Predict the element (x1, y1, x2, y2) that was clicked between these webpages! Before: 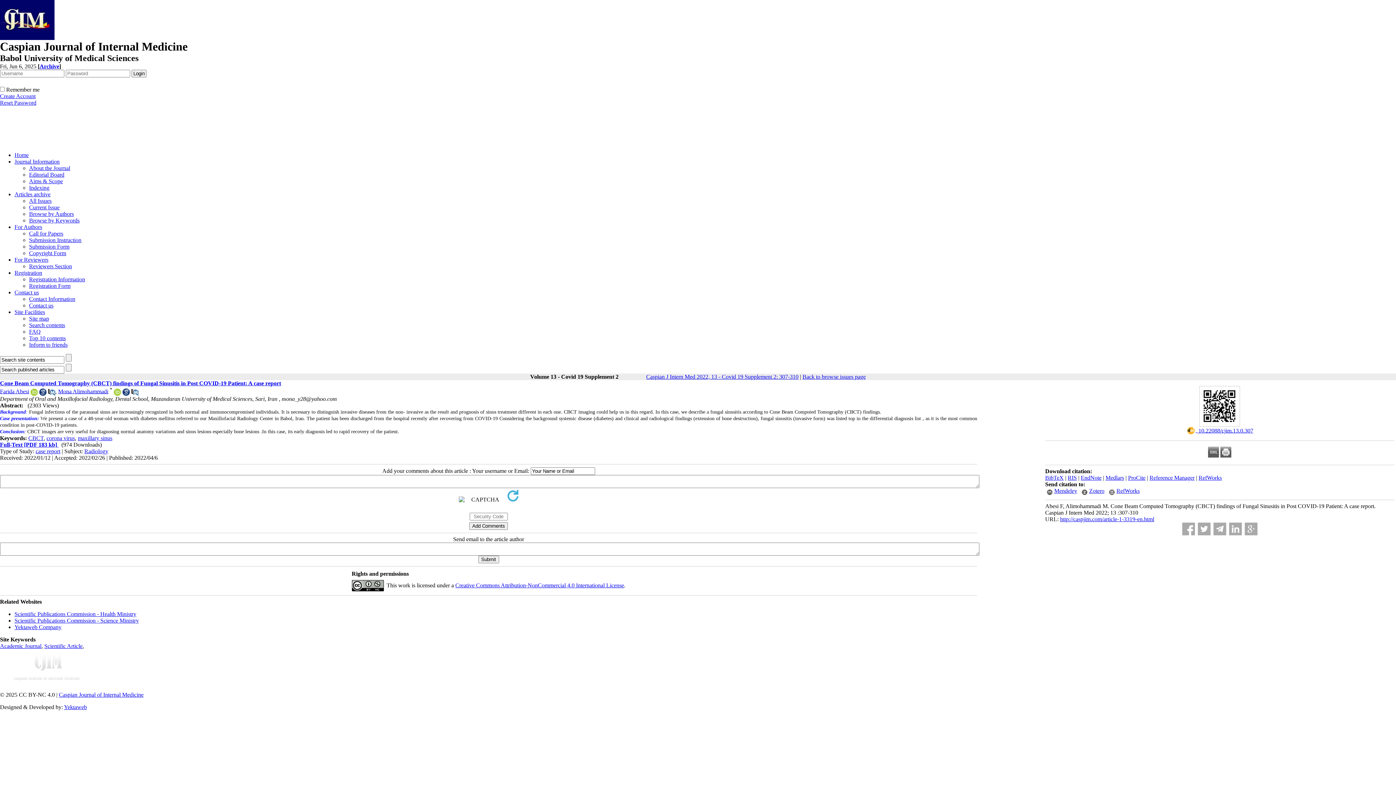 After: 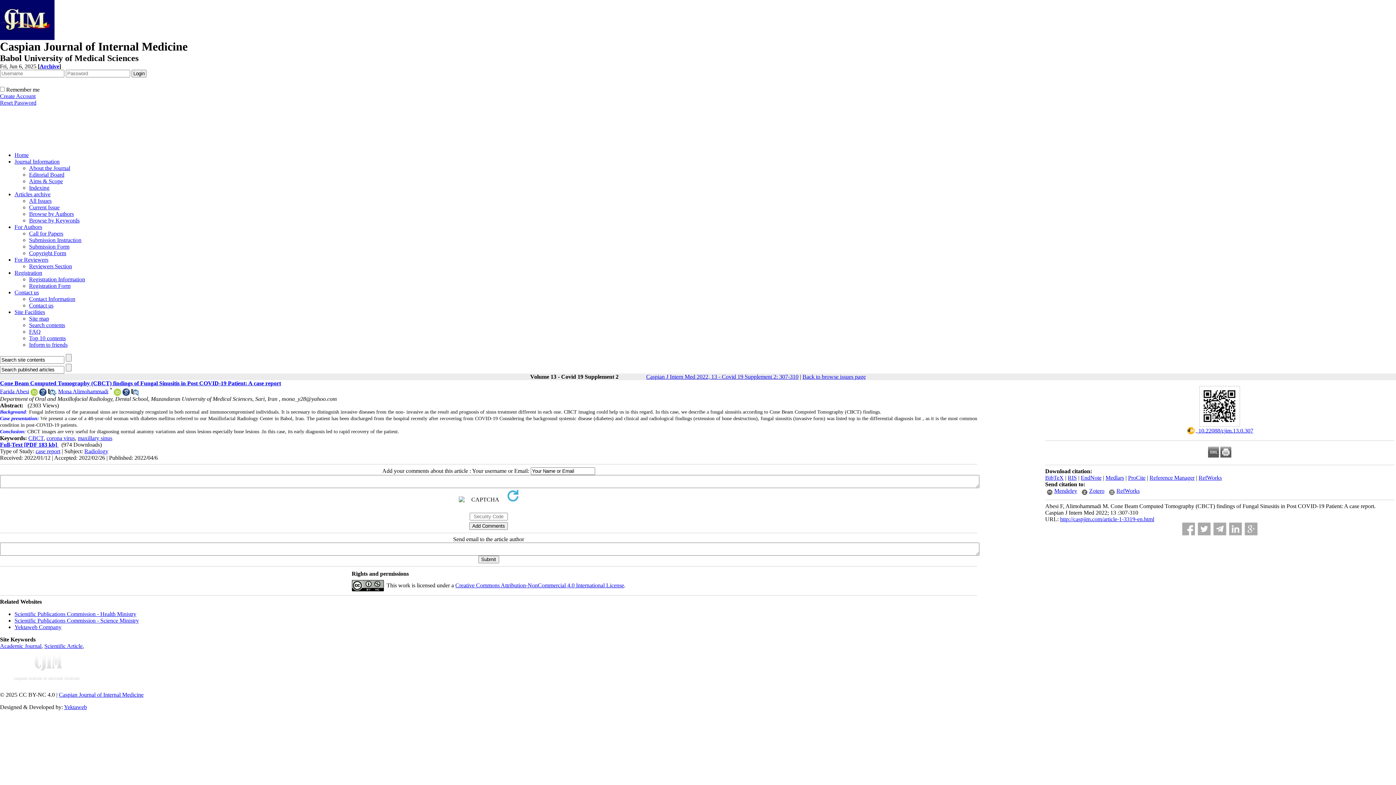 Action: label: Full-Text [PDF 183 kb]  bbox: (0, 441, 58, 447)